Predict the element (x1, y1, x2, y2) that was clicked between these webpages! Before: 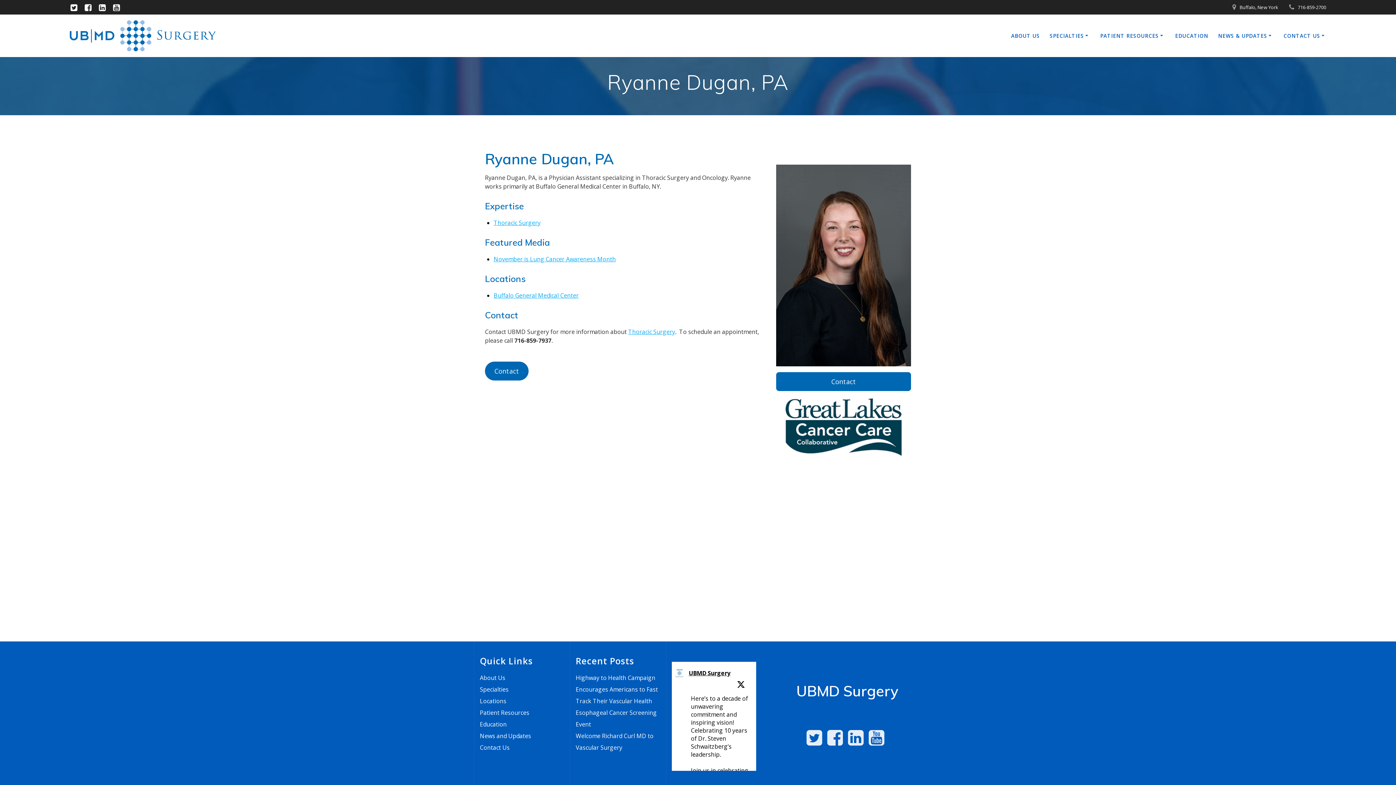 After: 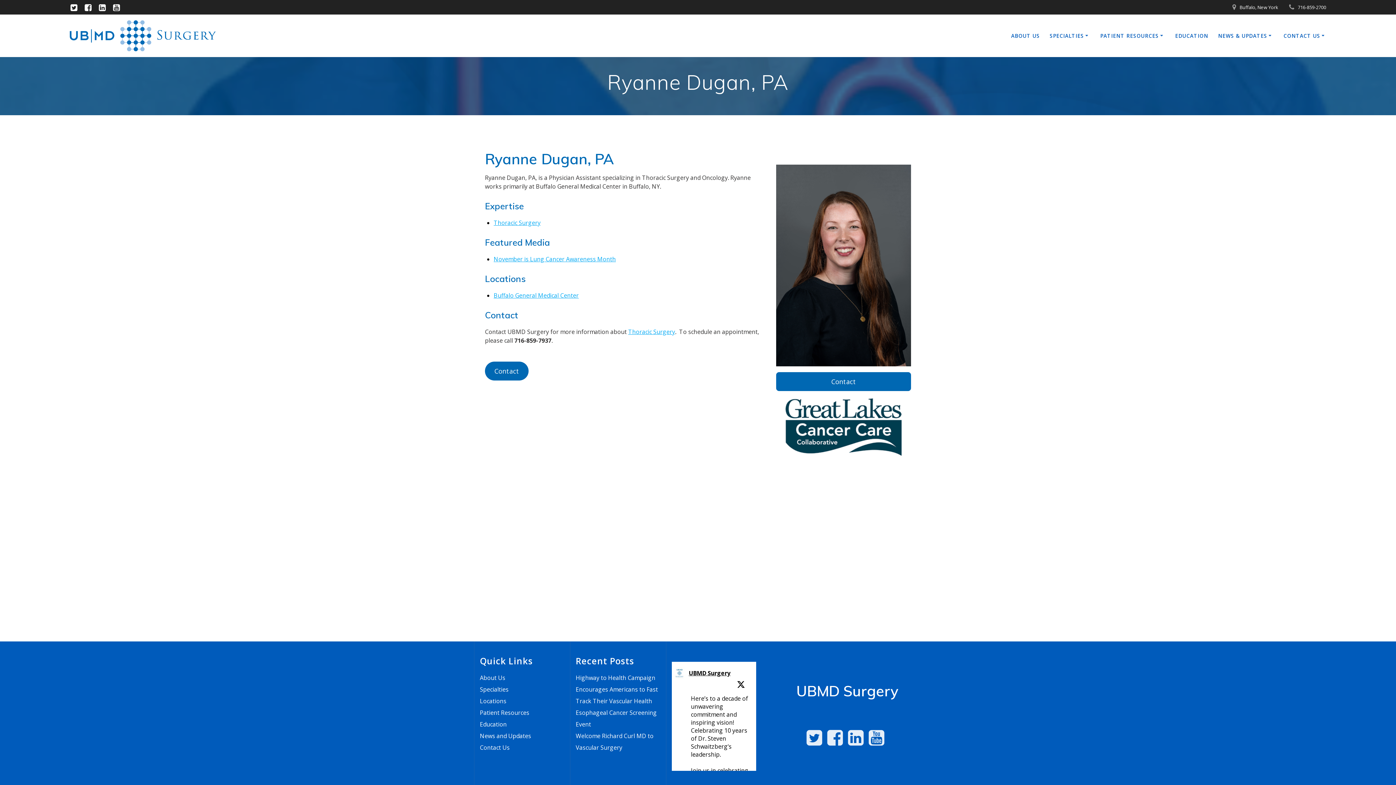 Action: bbox: (673, 667, 685, 679)